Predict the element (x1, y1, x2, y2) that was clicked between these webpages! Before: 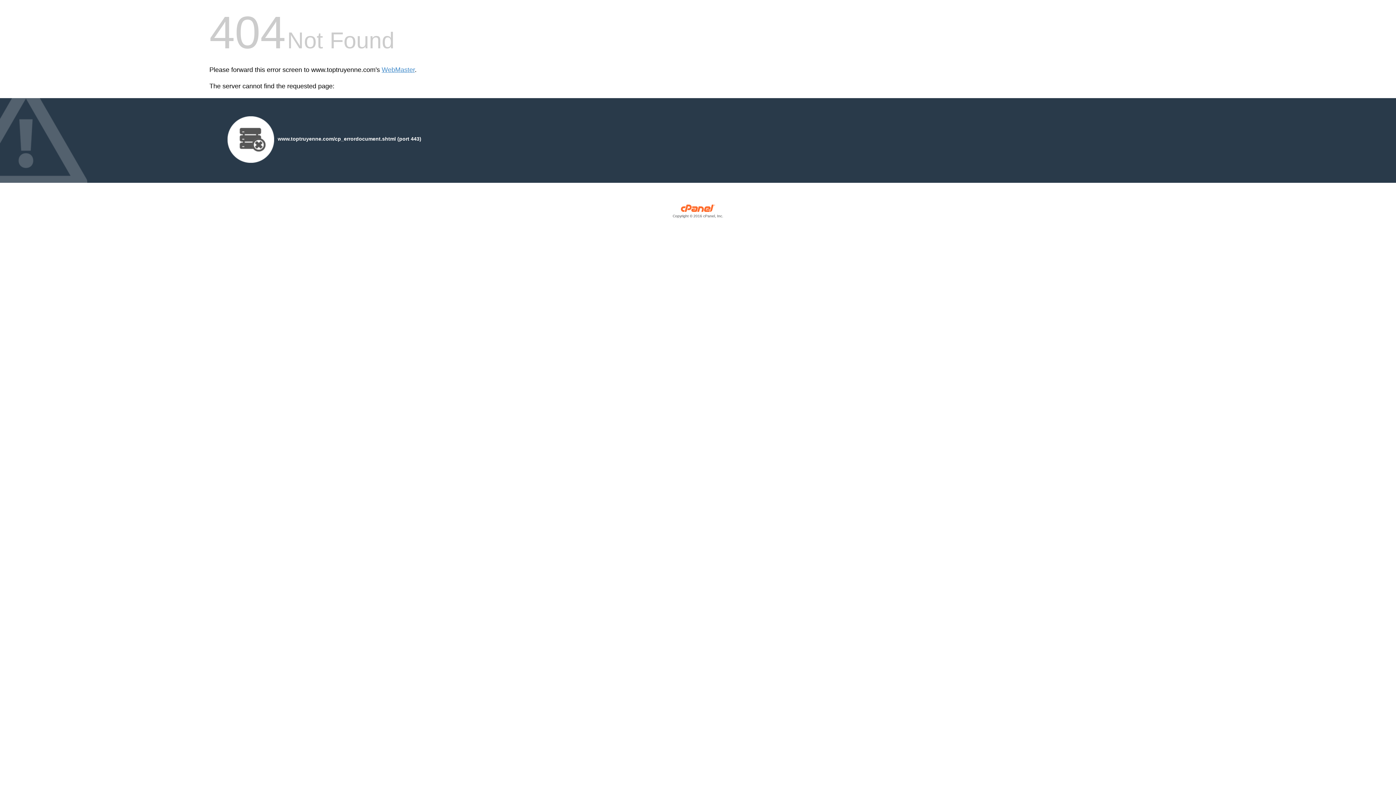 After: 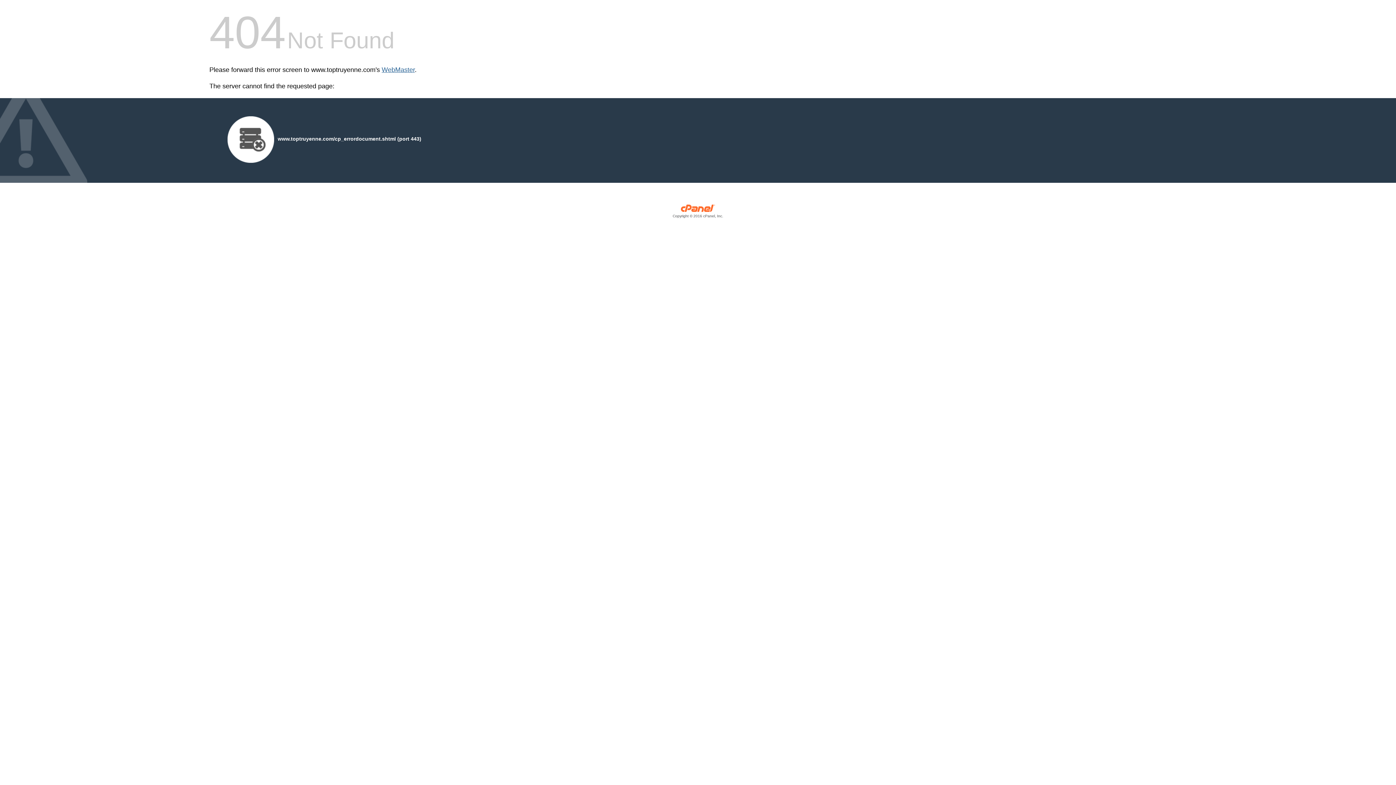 Action: label: WebMaster bbox: (381, 66, 414, 73)